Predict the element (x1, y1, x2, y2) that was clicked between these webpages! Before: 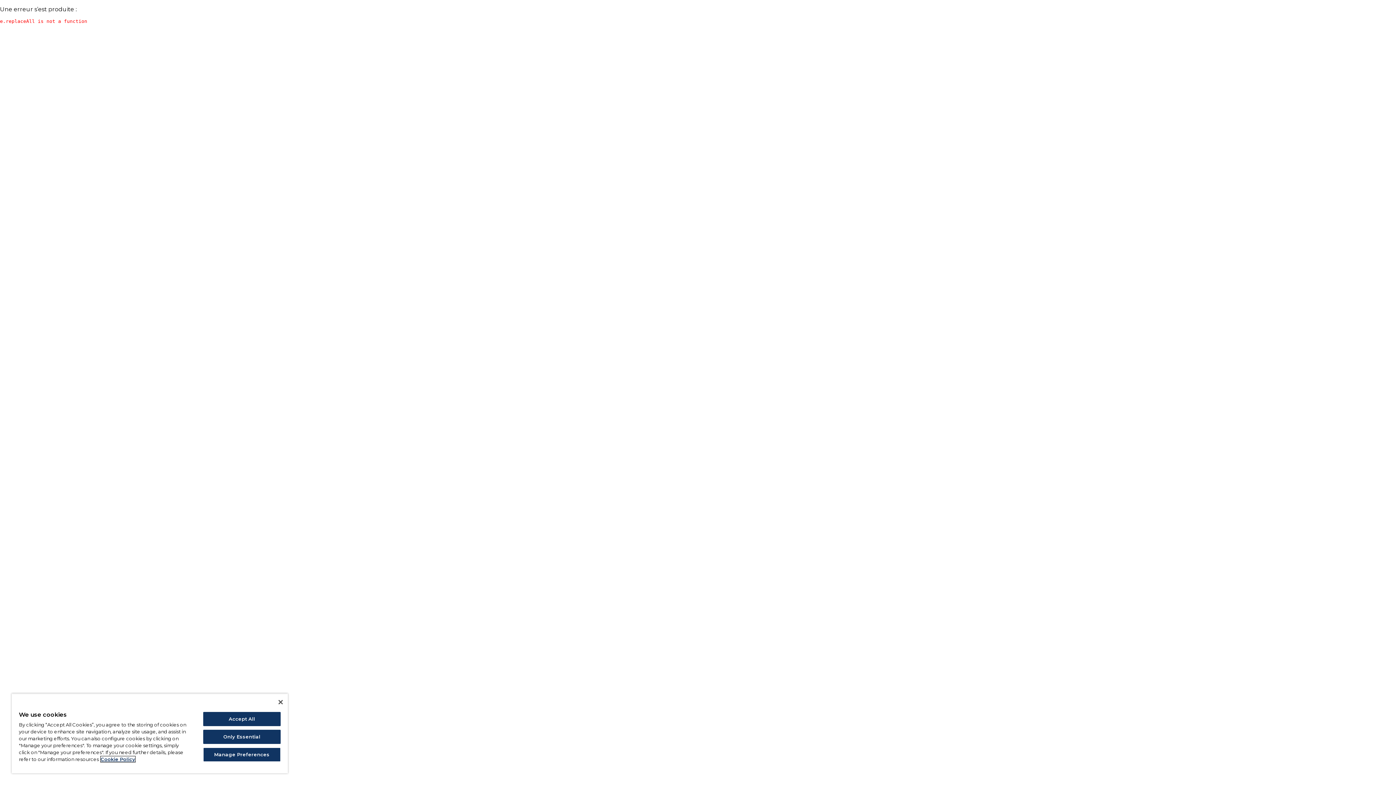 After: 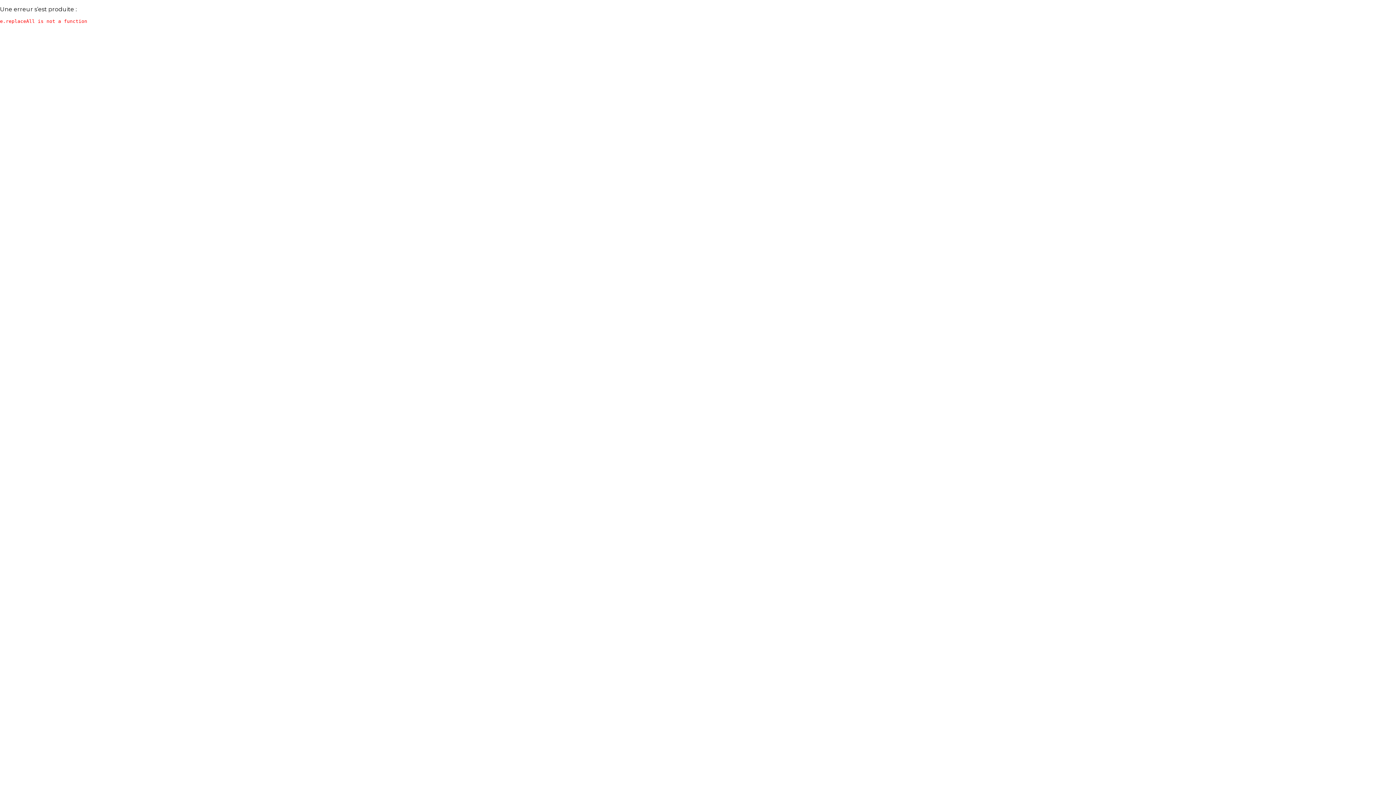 Action: bbox: (203, 730, 280, 744) label: Only Essential